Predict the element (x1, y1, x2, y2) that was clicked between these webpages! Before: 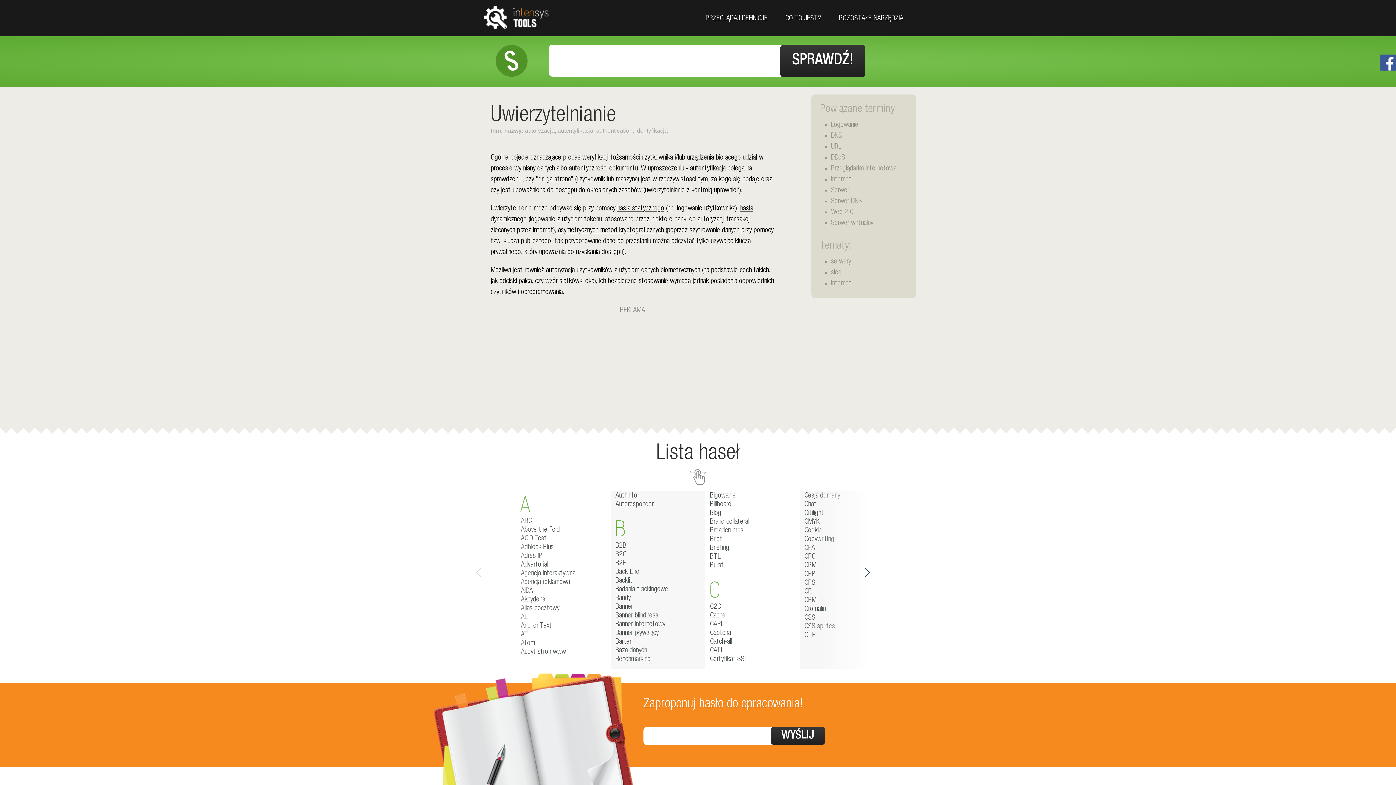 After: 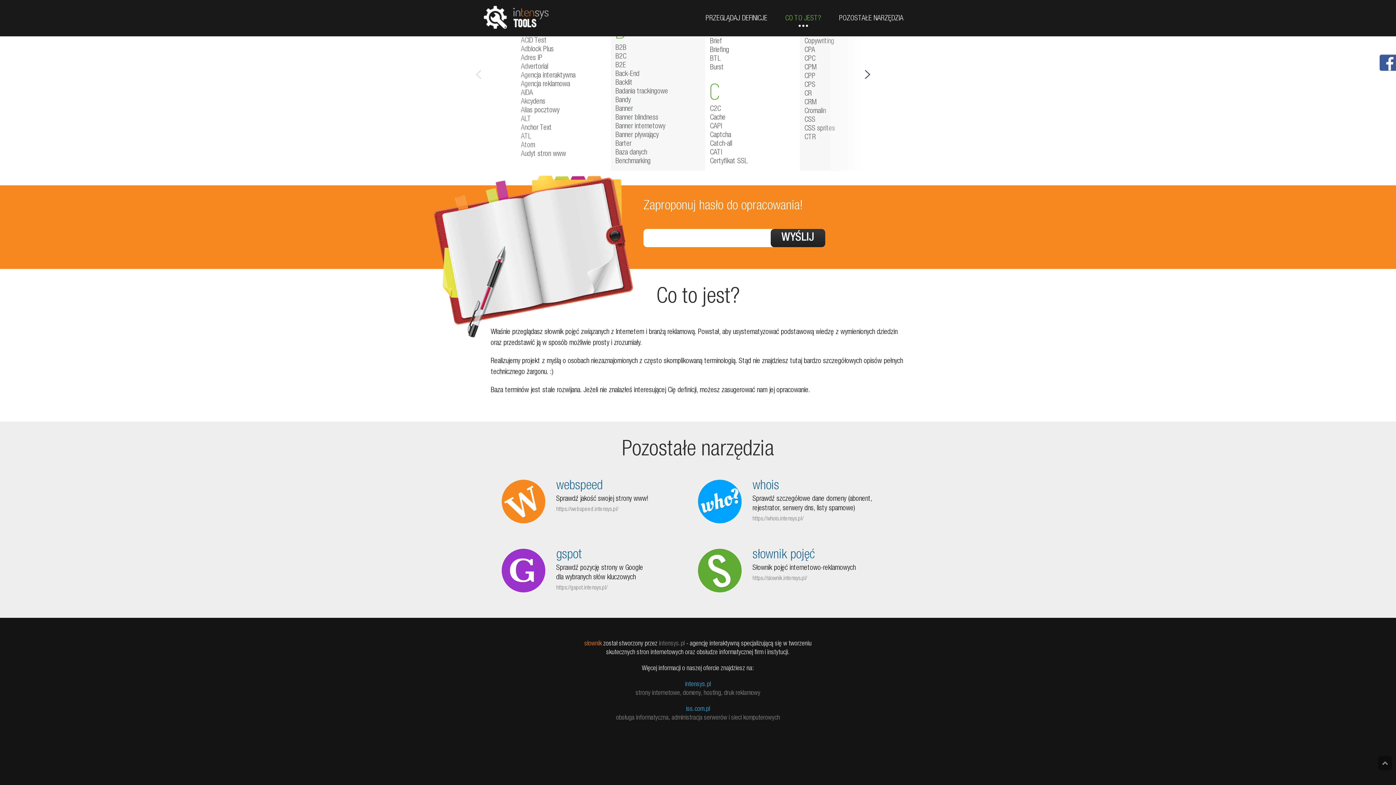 Action: label: CO TO JEST? bbox: (785, 15, 821, 22)